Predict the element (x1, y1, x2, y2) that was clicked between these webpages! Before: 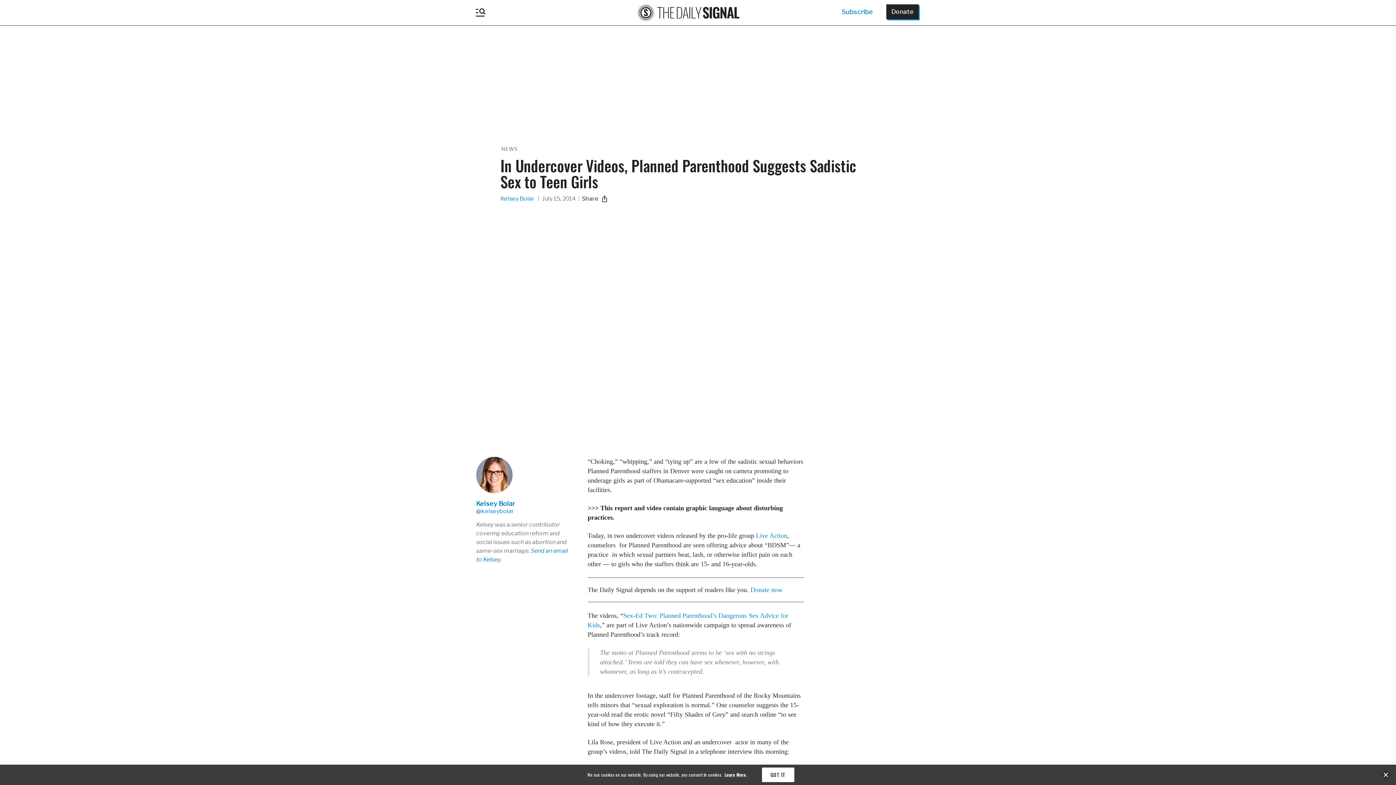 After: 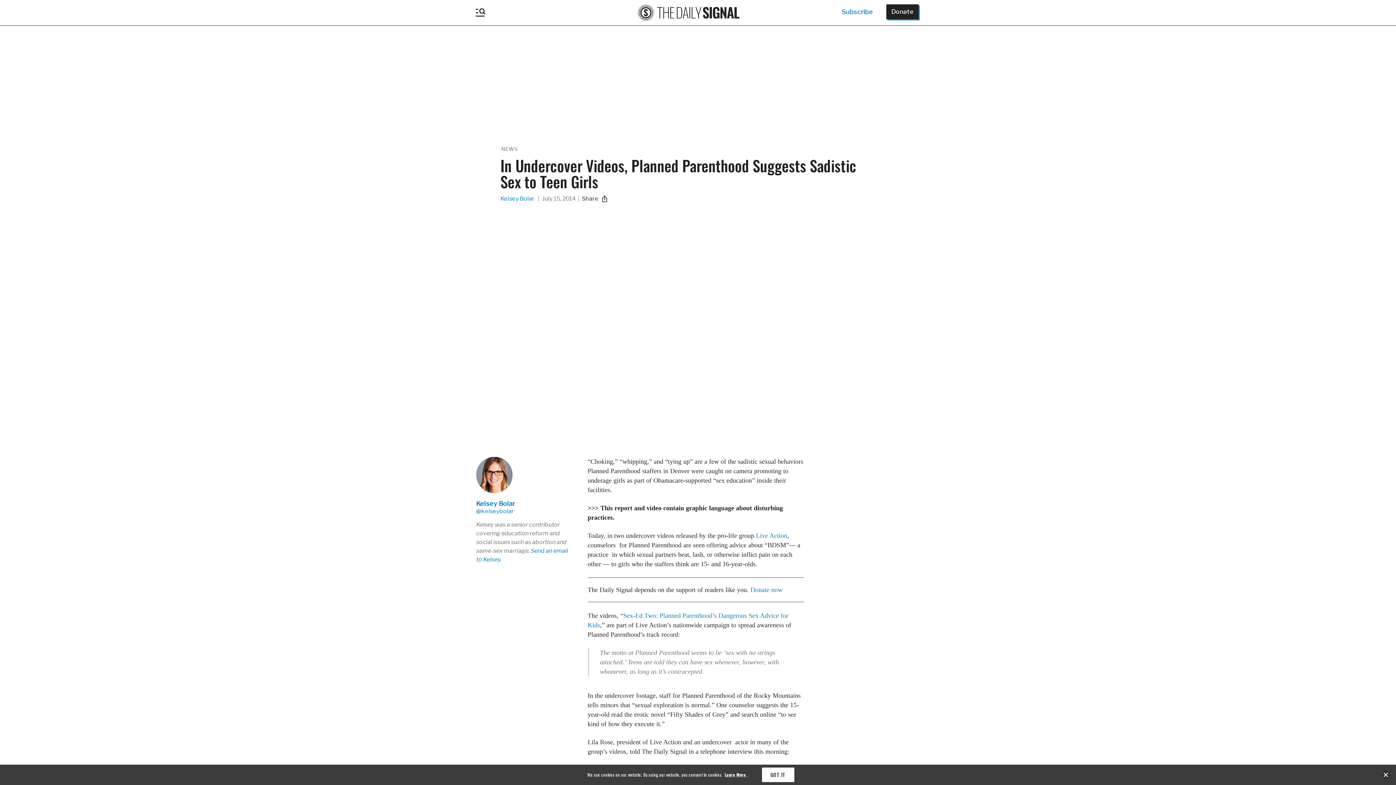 Action: bbox: (724, 772, 747, 778) label: Learn More 